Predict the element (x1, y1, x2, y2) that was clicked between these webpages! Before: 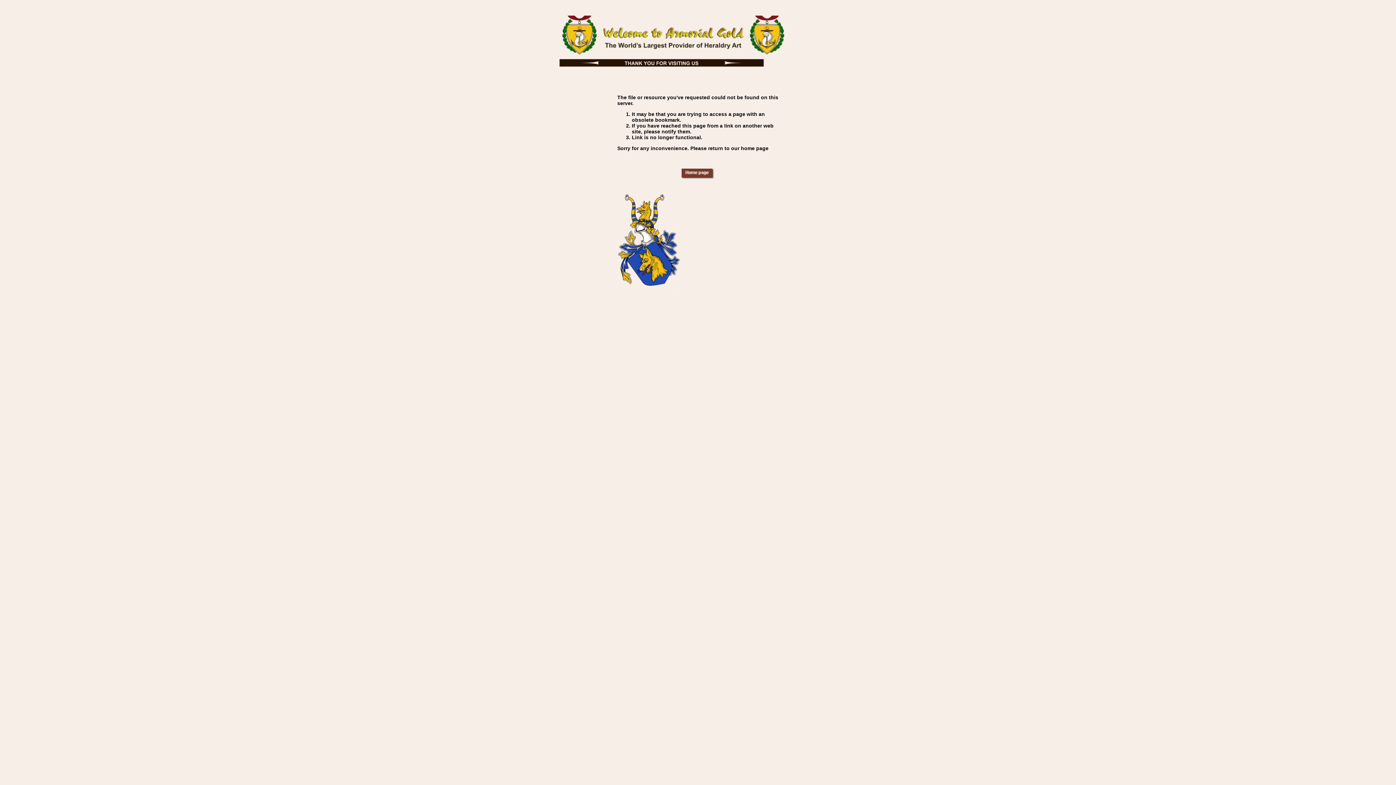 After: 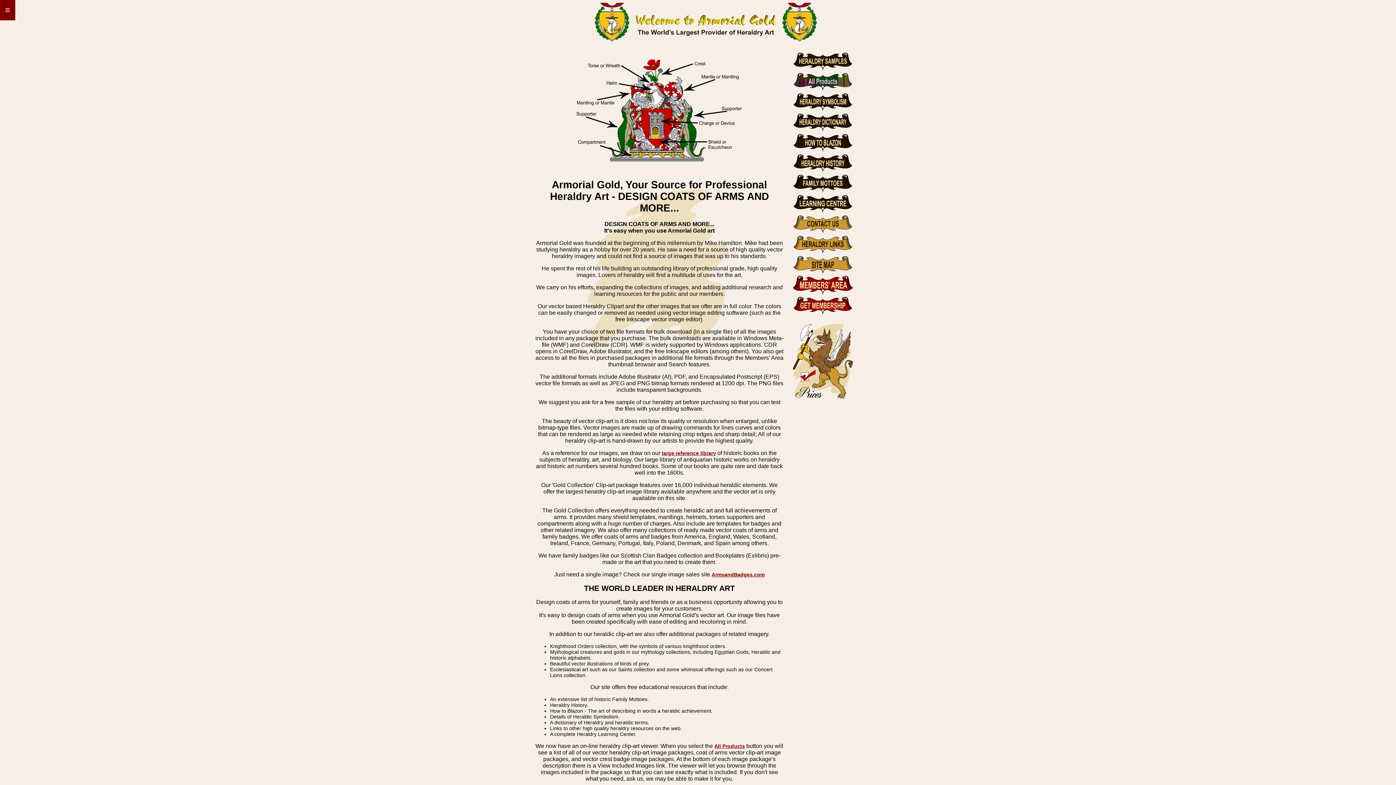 Action: bbox: (681, 174, 714, 180)